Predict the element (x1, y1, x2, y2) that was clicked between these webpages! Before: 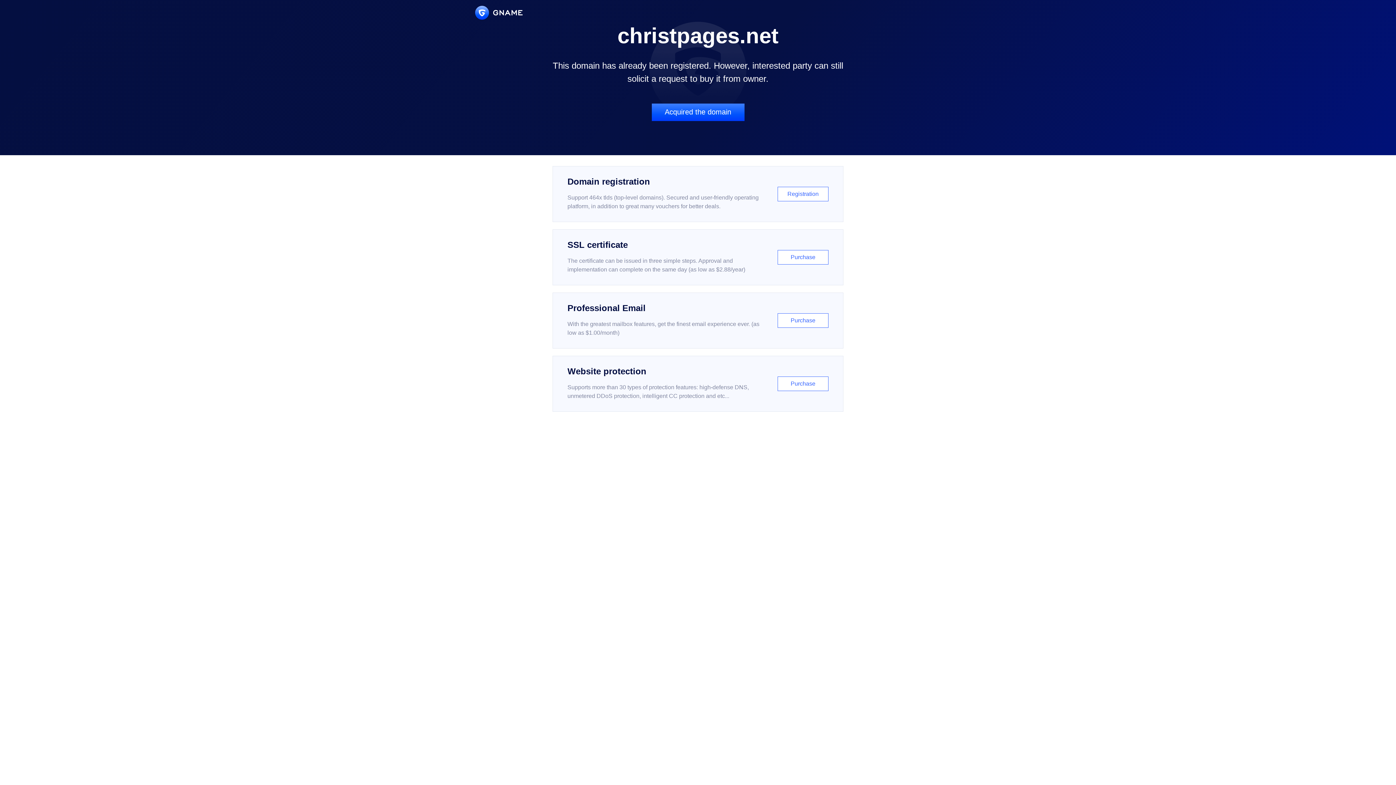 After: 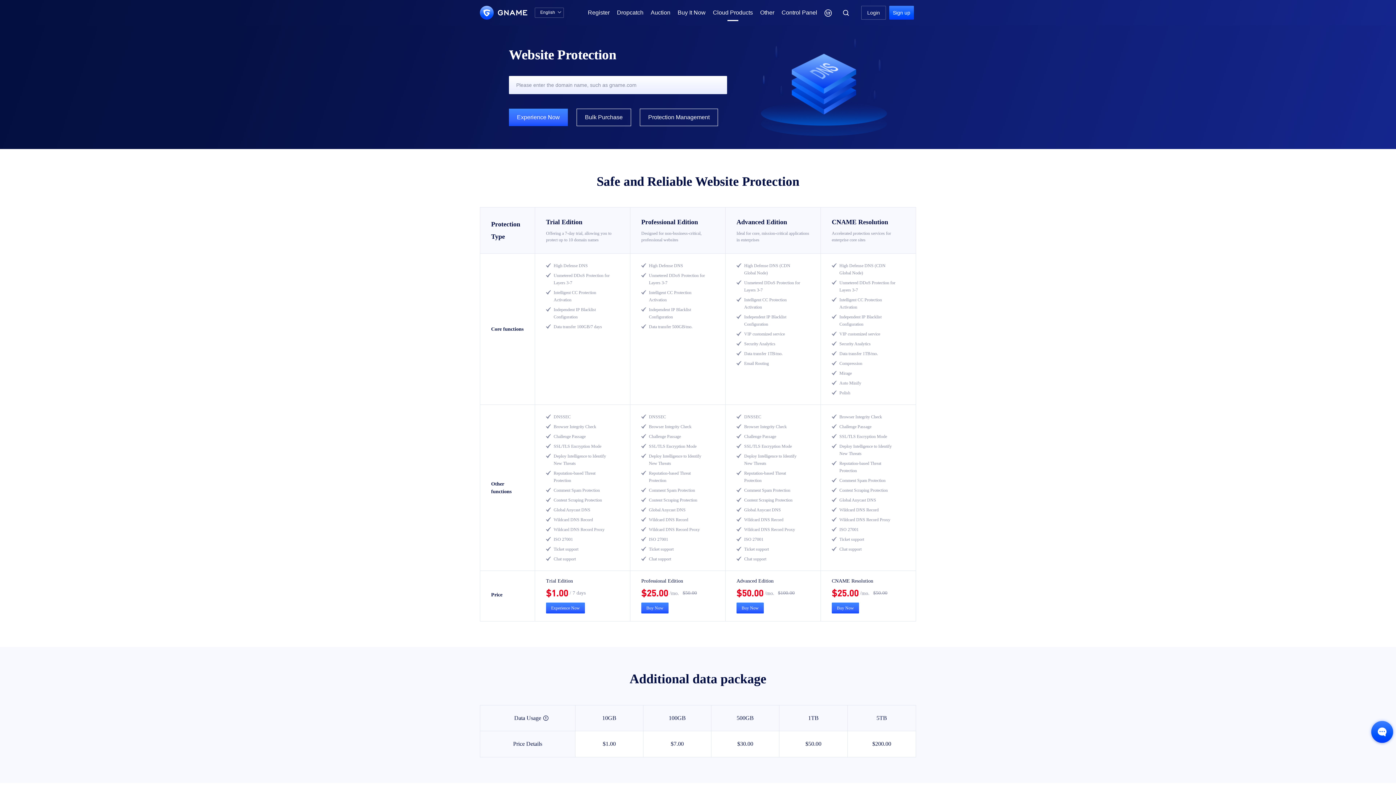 Action: bbox: (552, 356, 843, 412) label: Website protection

Supports more than 30 types of protection features: high-defense DNS, unmetered DDoS protection, intelligent CC protection and etc...

Purchase